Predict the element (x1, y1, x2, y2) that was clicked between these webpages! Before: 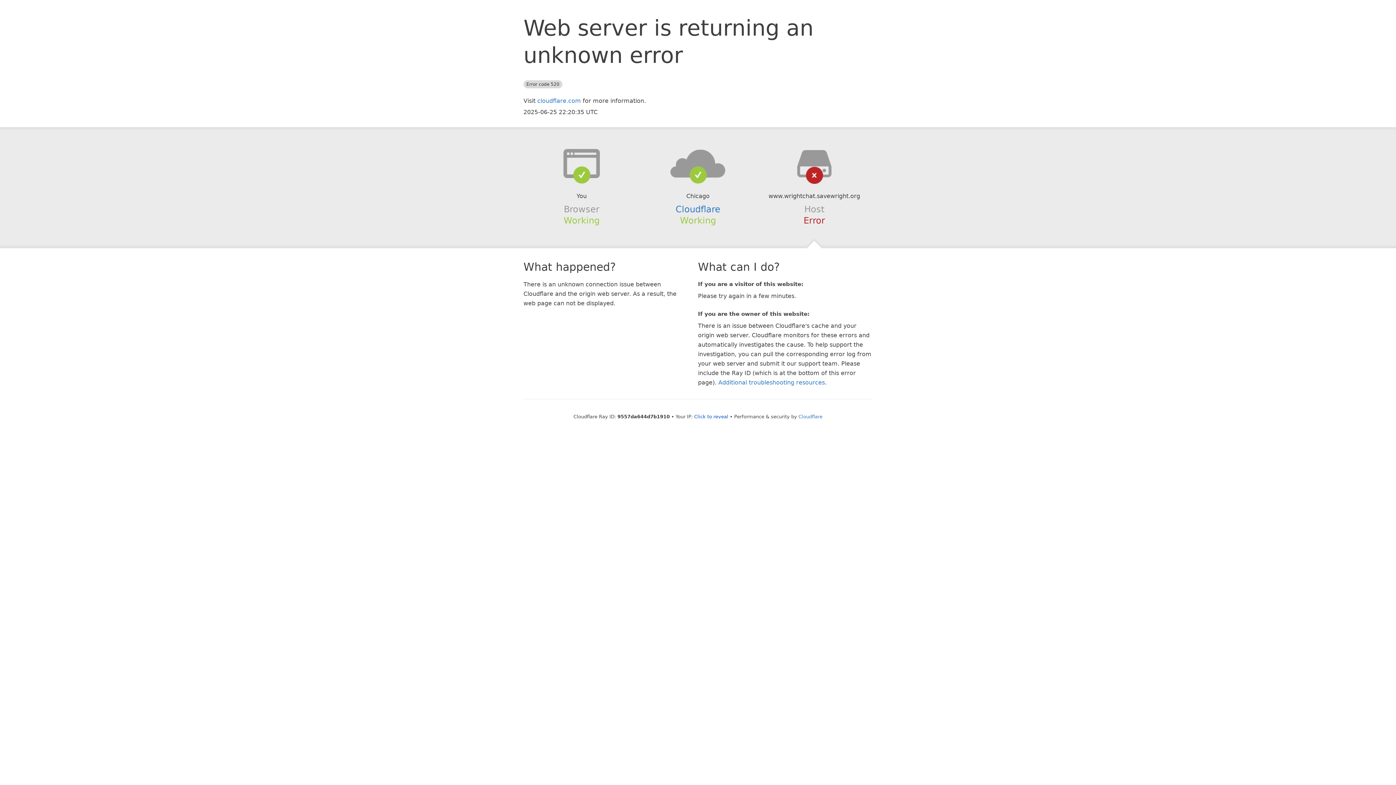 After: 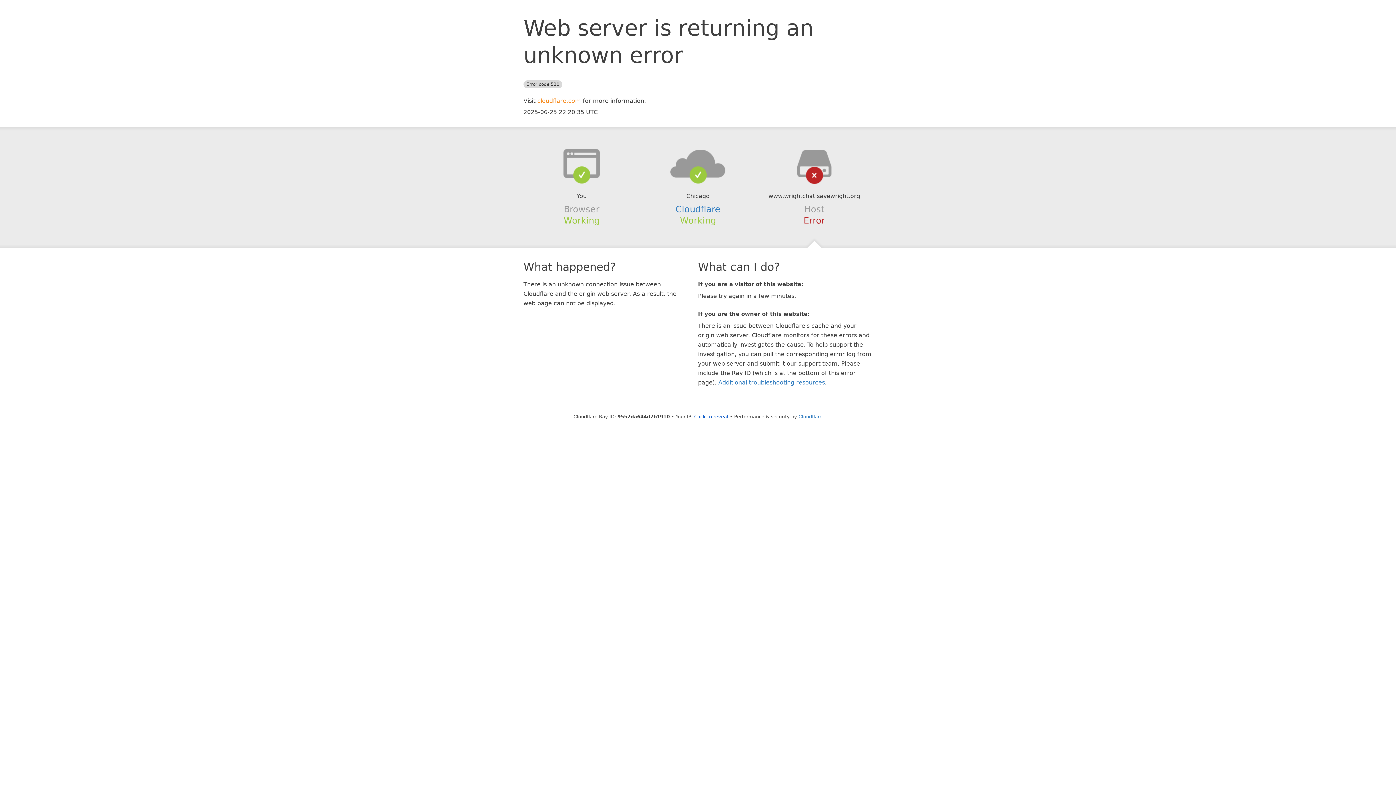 Action: bbox: (537, 97, 581, 104) label: cloudflare.com